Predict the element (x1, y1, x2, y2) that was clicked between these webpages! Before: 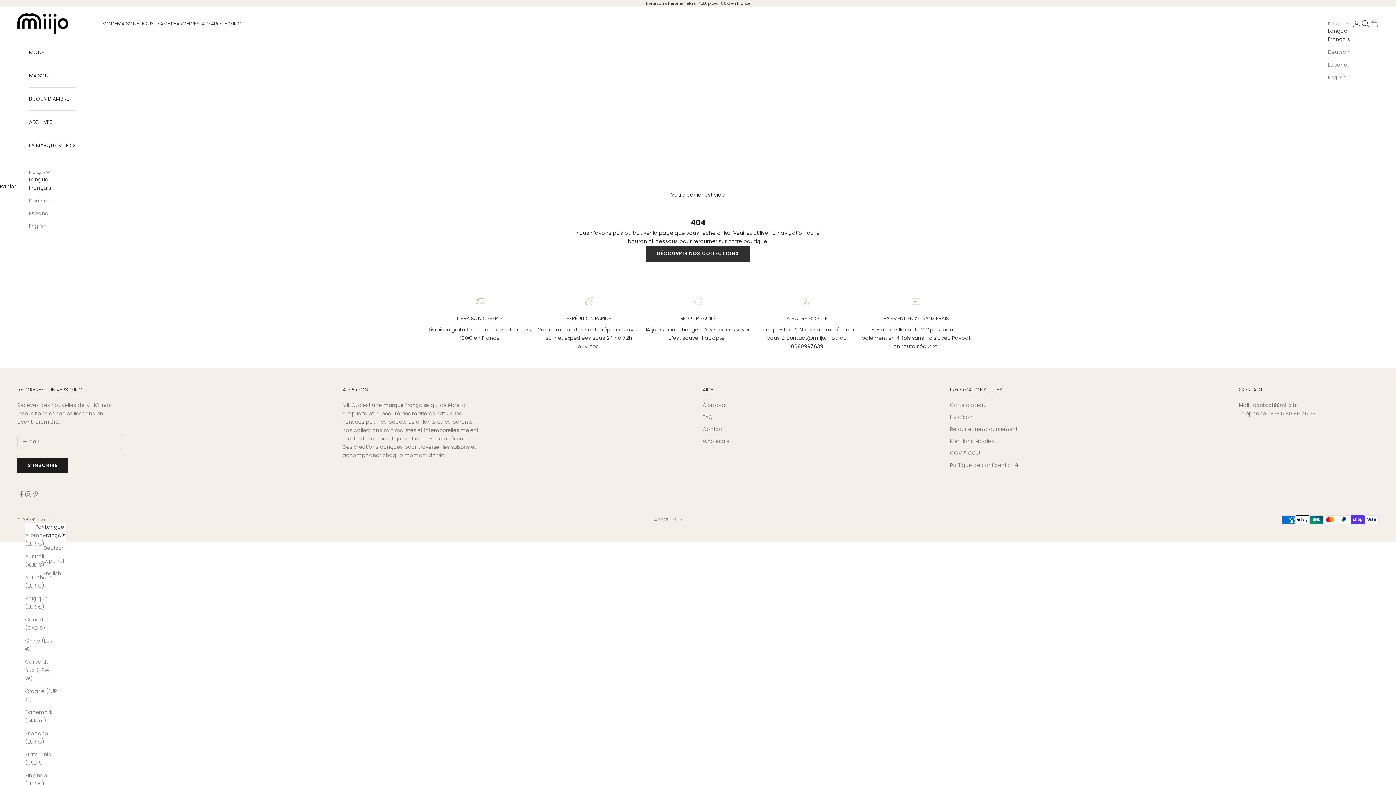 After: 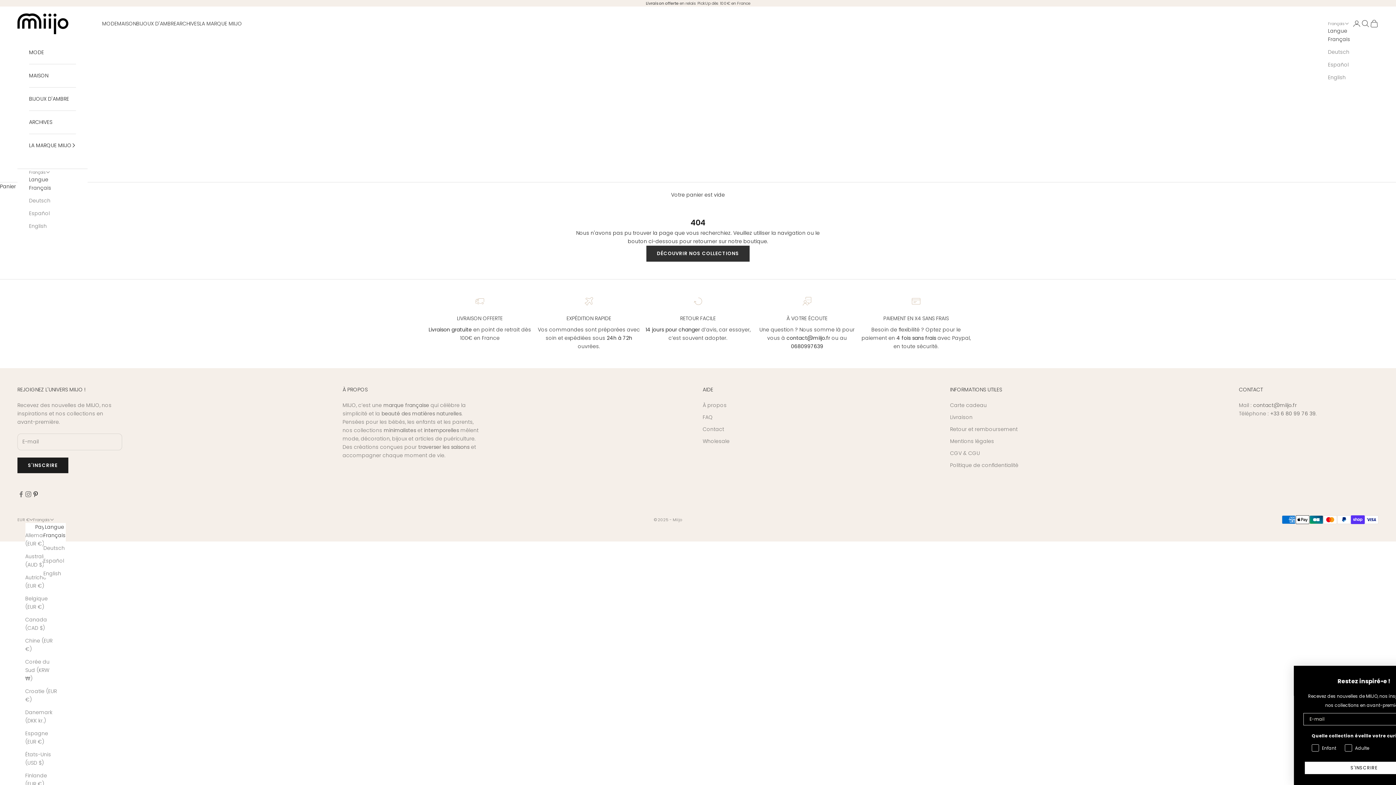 Action: bbox: (32, 491, 39, 498) label: Nous suivre sur Pinterest